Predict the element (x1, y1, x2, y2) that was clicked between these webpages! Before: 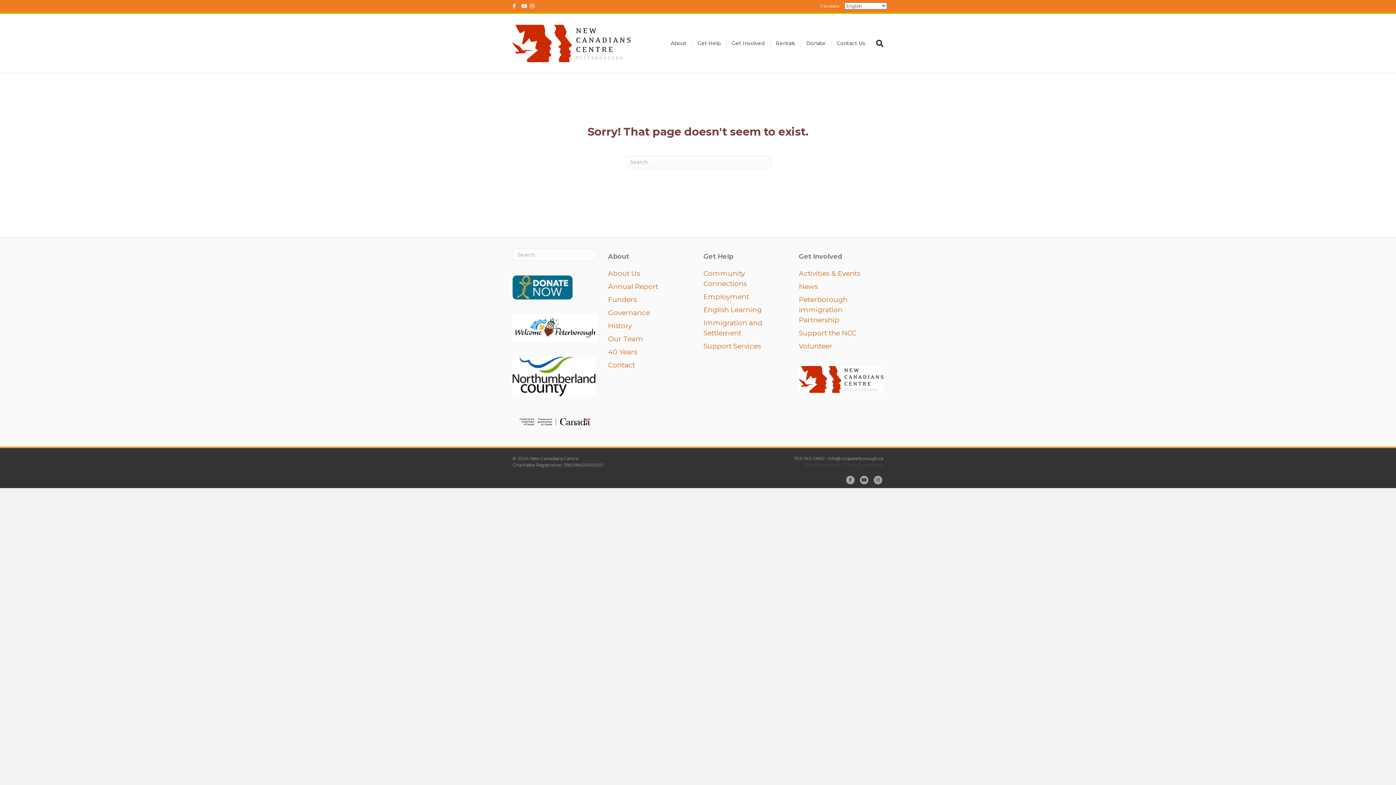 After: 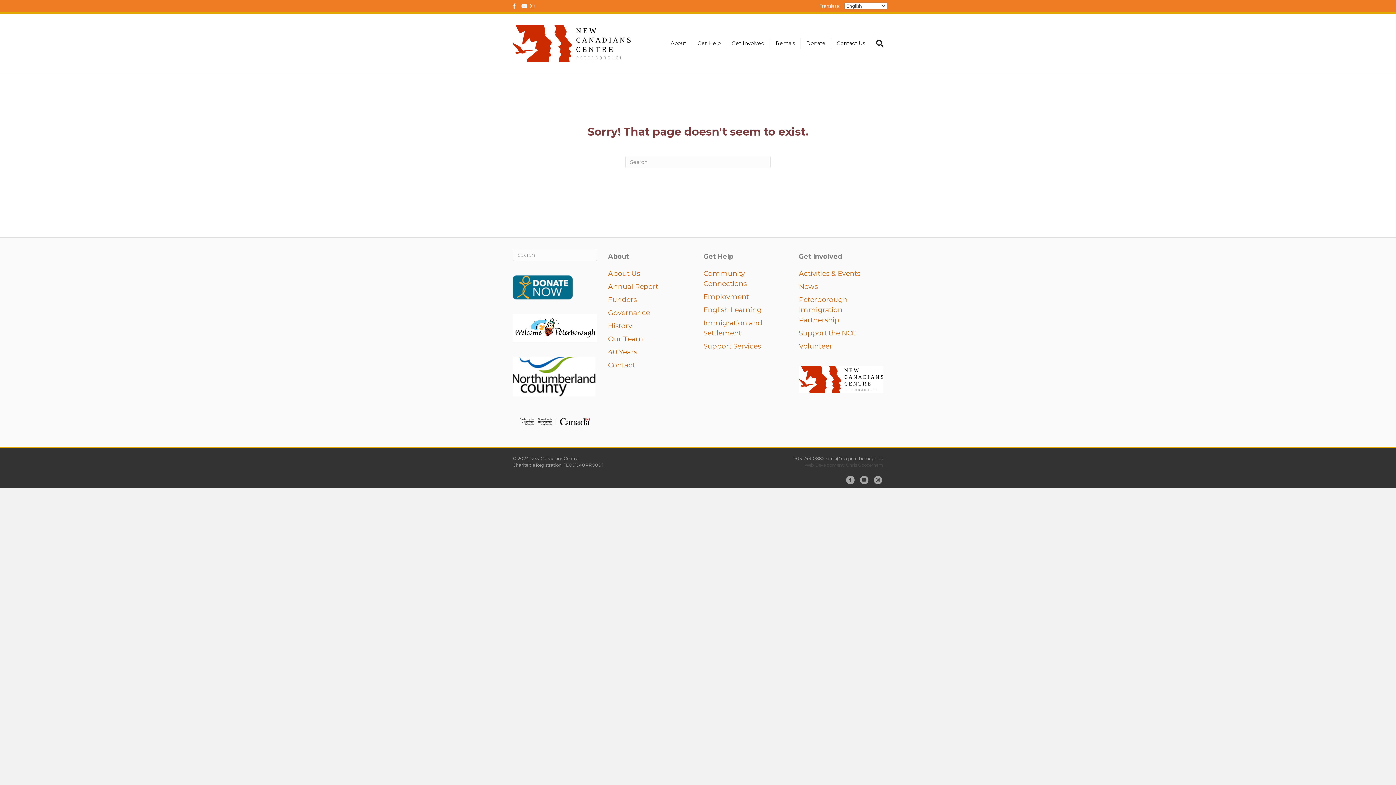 Action: bbox: (512, 314, 597, 342)